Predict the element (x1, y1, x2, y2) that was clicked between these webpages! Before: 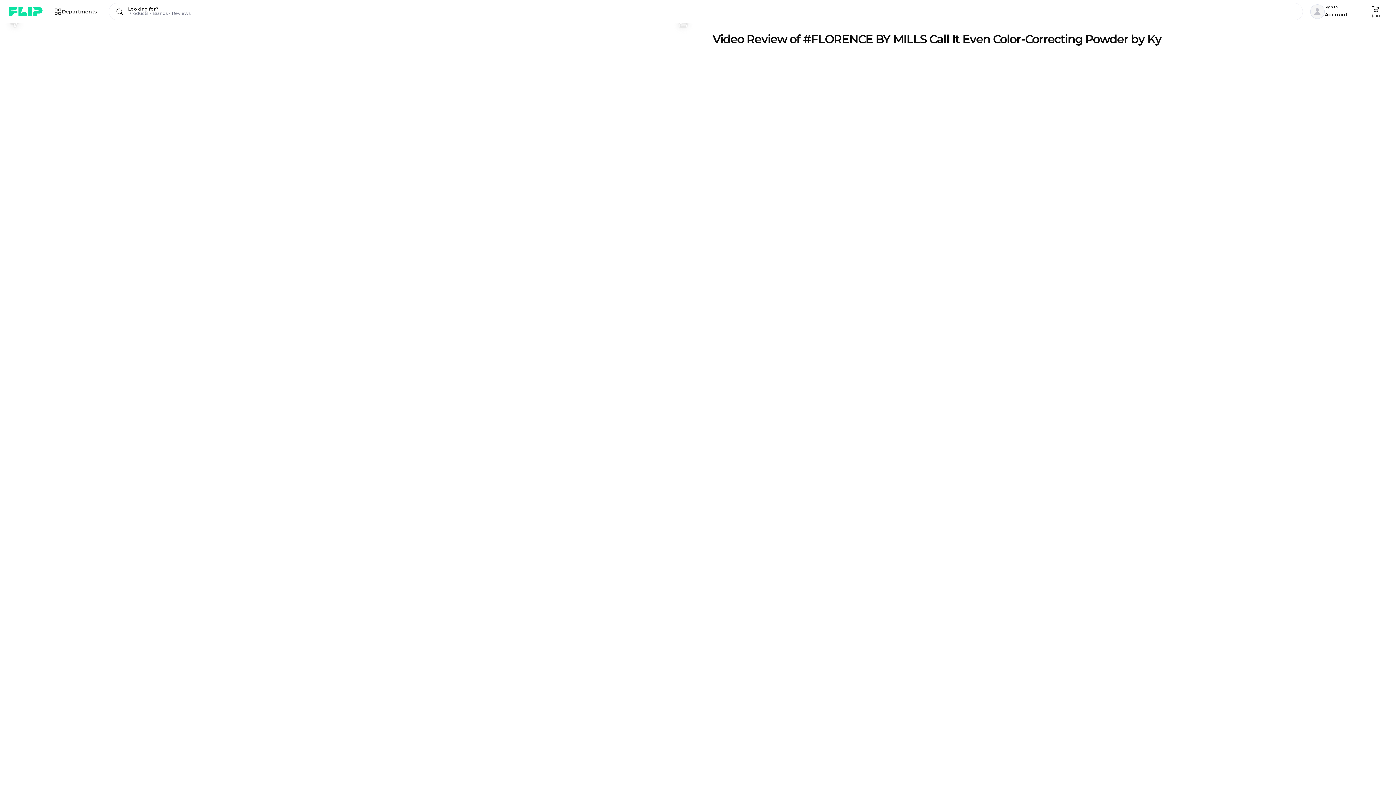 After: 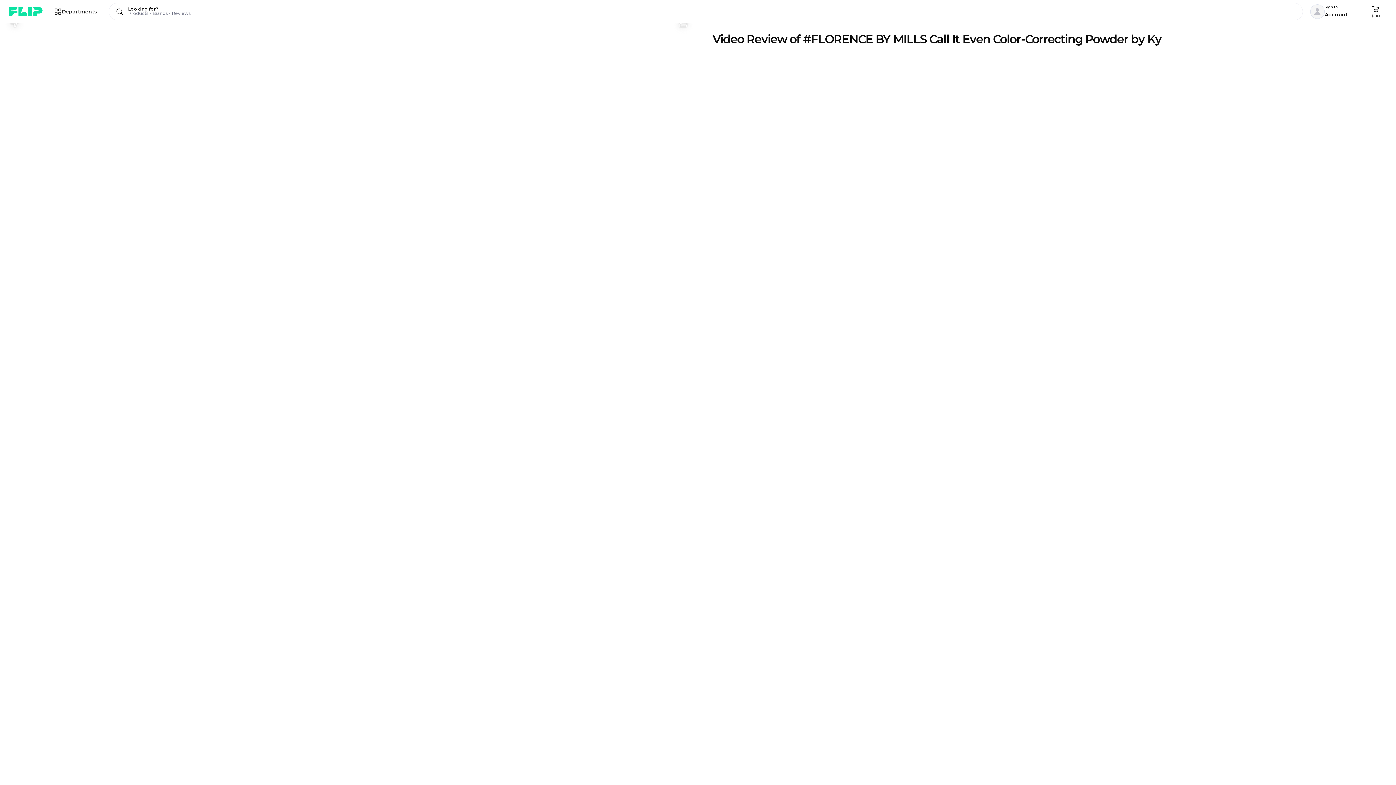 Action: bbox: (2, 11, 26, 34)